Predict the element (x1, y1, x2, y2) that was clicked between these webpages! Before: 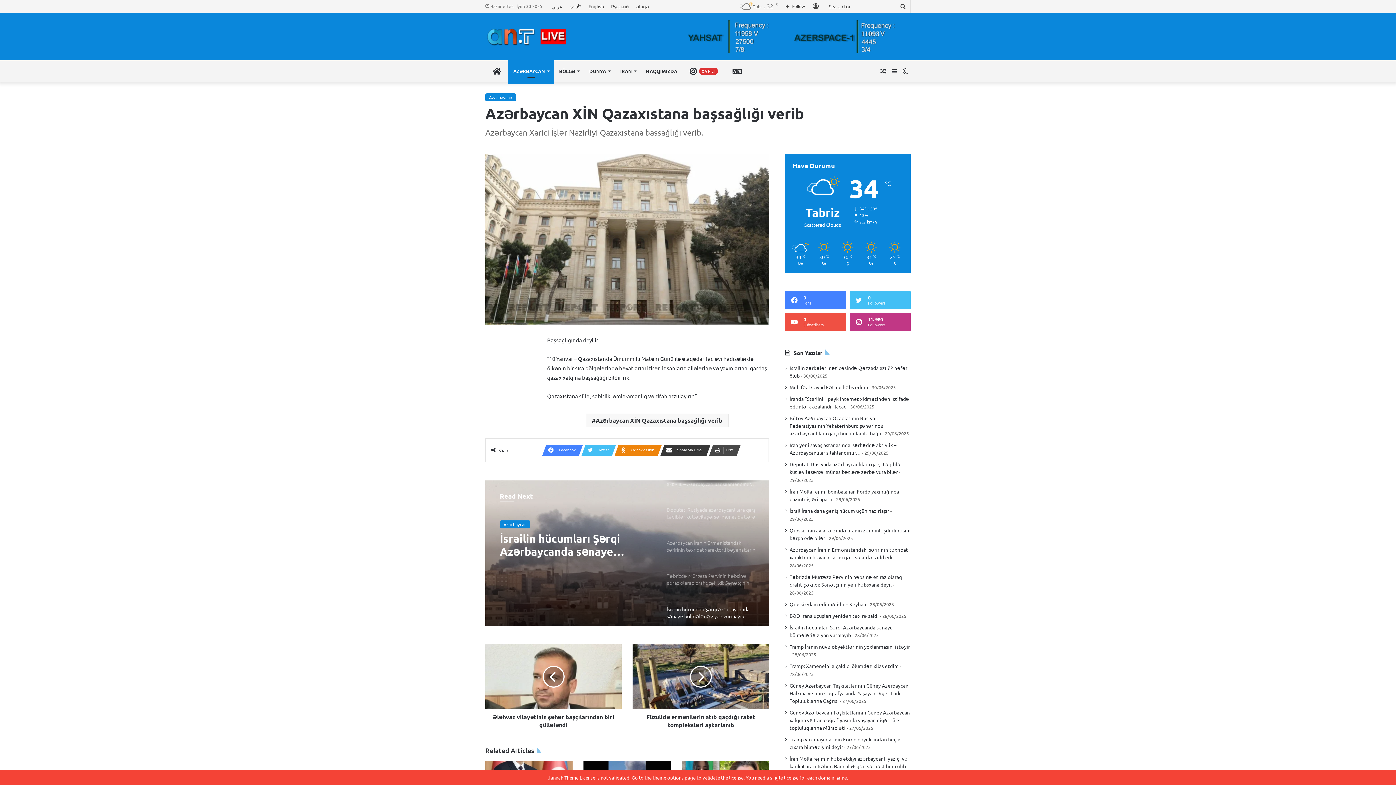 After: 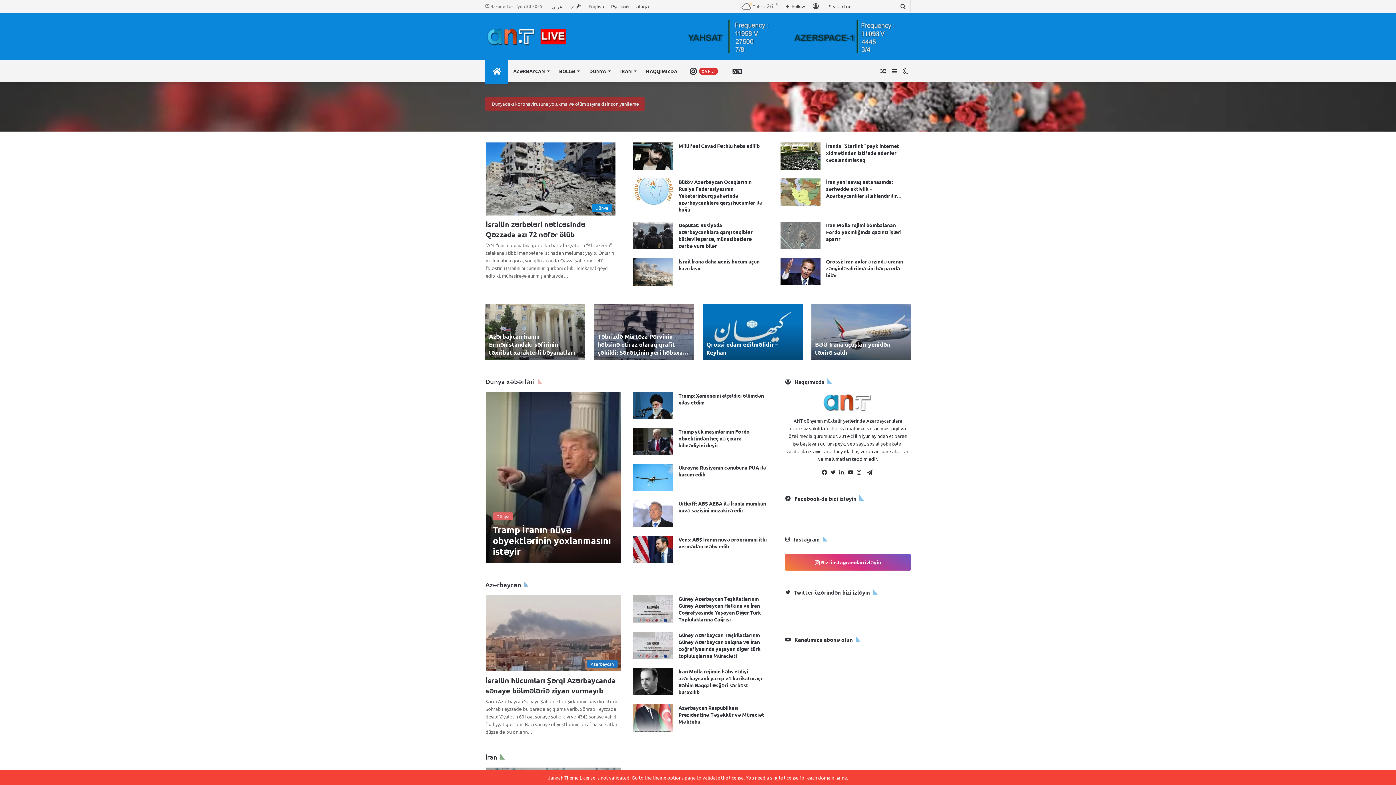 Action: bbox: (485, 60, 508, 82) label: İLK SƏHİFƏ